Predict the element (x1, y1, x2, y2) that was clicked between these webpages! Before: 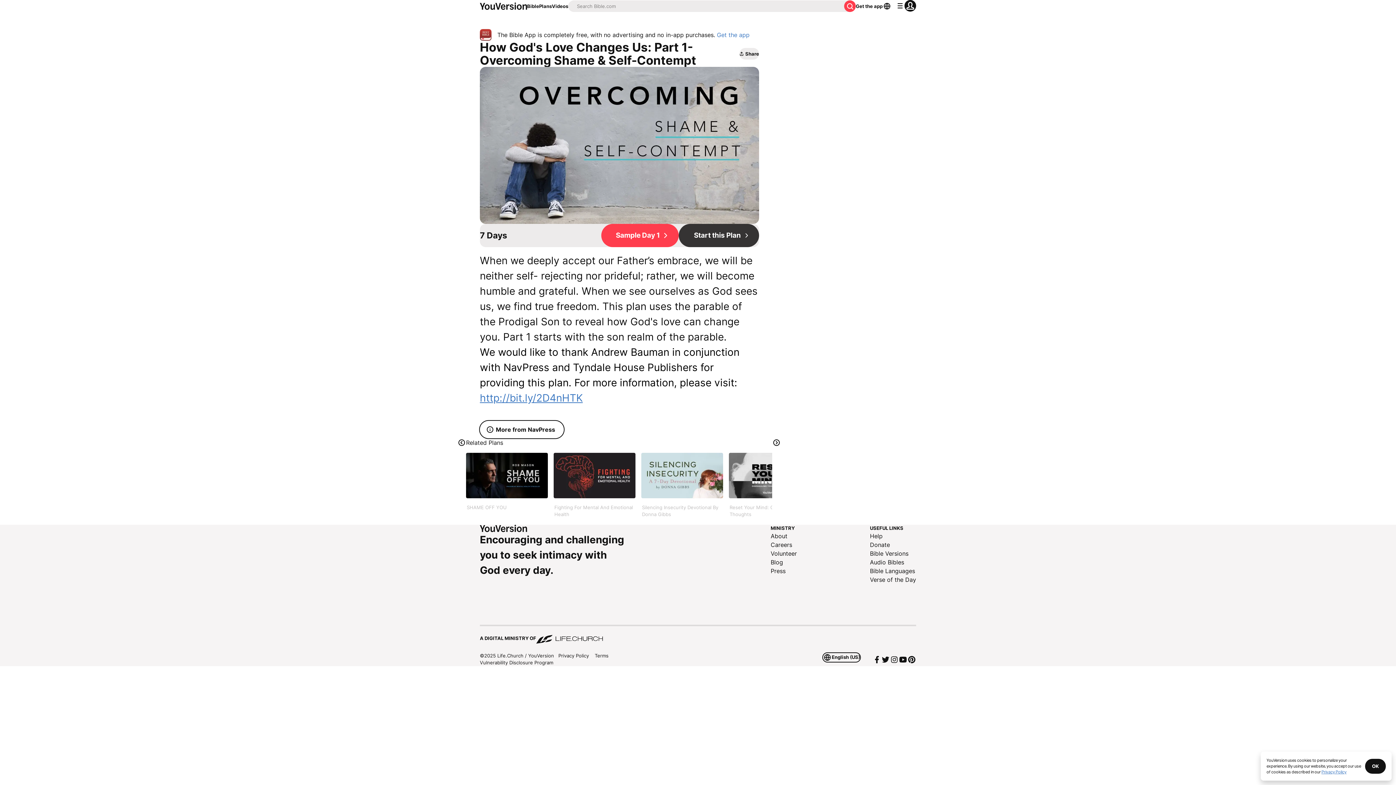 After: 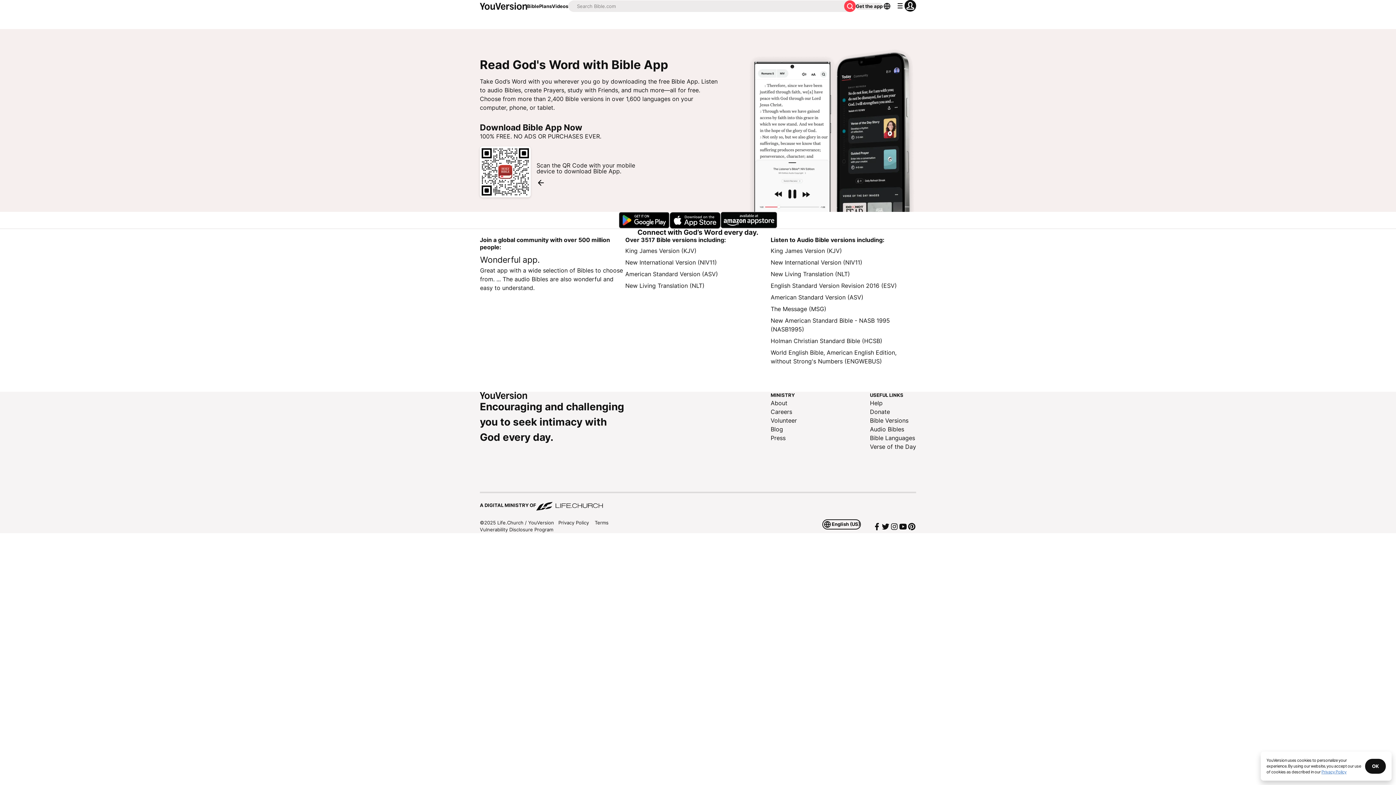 Action: label: Get the app bbox: (856, 2, 882, 9)